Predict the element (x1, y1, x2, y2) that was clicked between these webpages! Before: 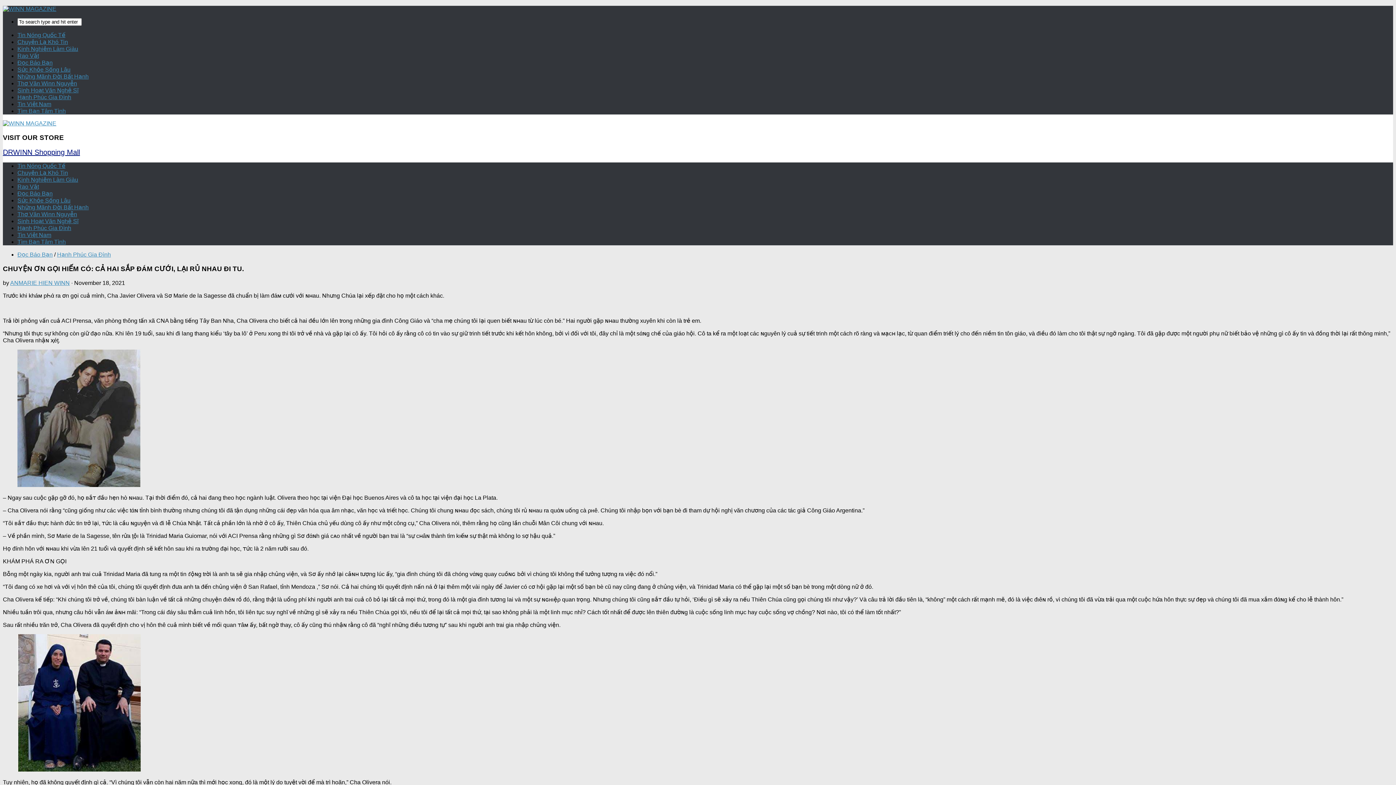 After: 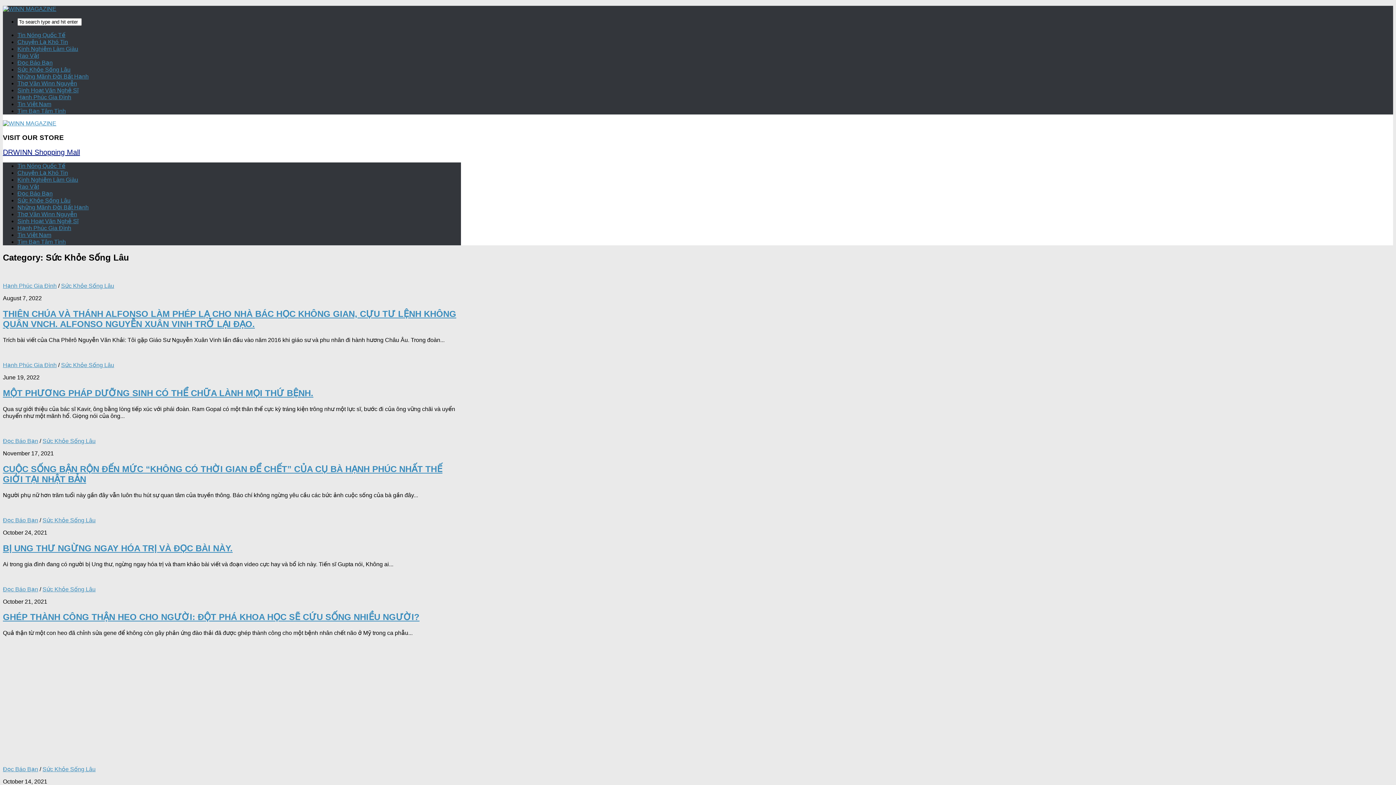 Action: bbox: (17, 197, 70, 203) label: Sức Khỏe Sống Lâu